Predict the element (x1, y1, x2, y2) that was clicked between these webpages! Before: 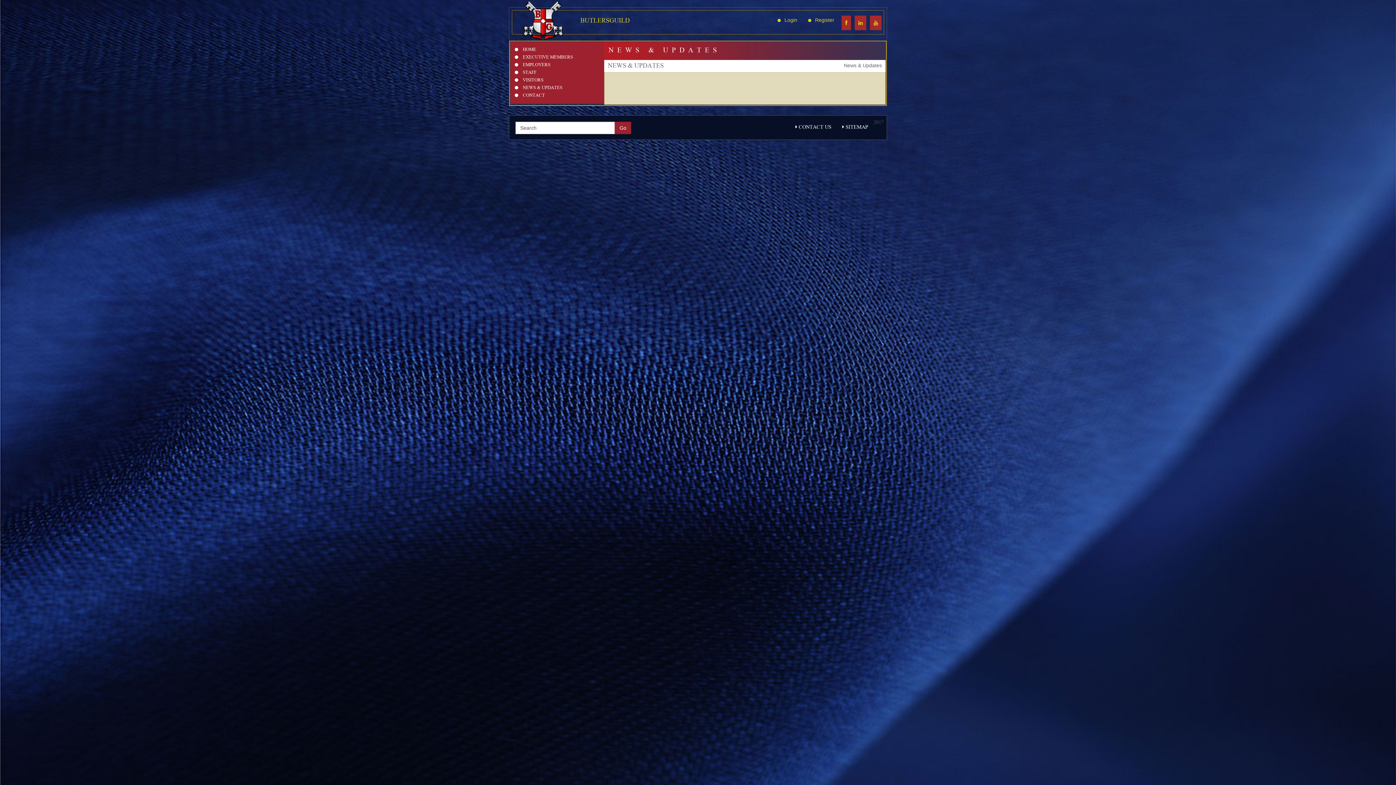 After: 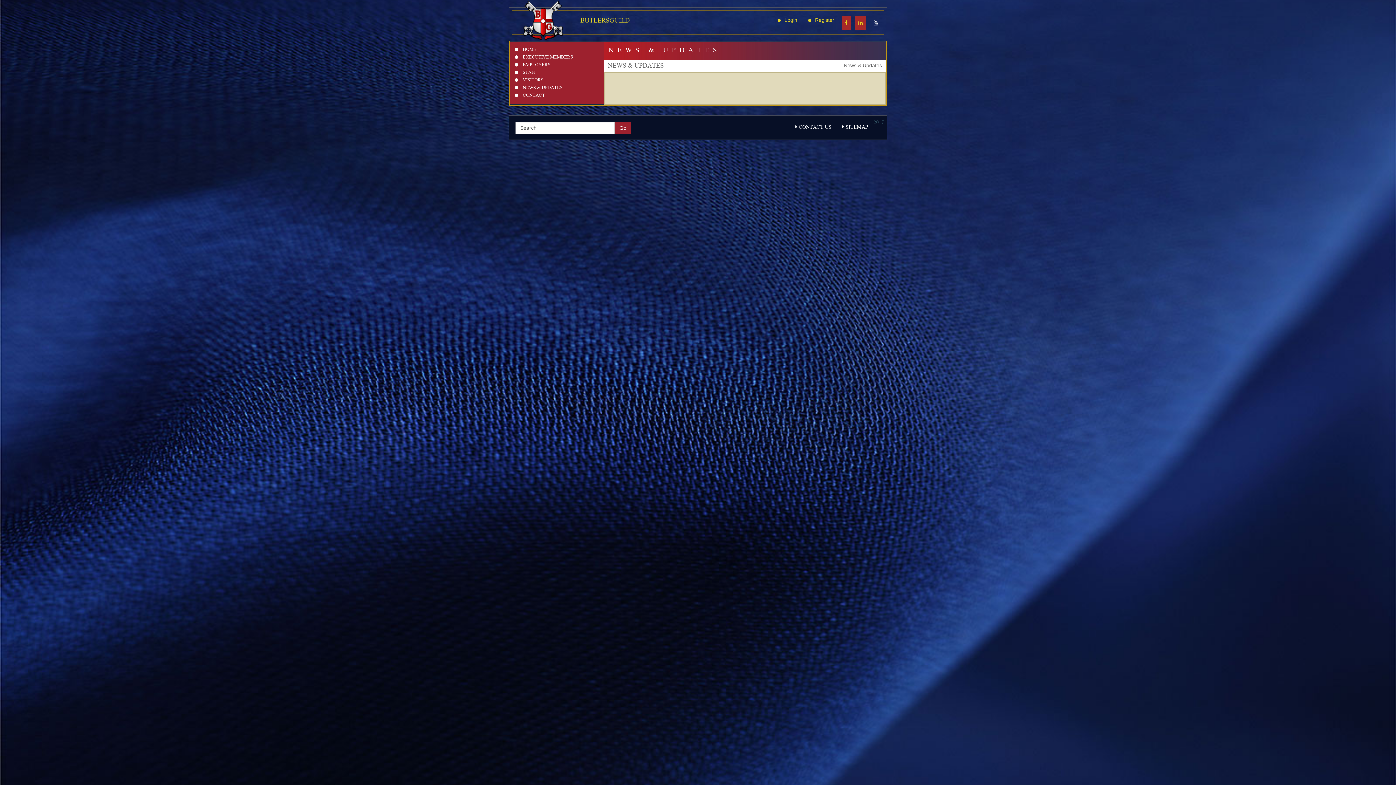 Action: bbox: (870, 15, 881, 30)